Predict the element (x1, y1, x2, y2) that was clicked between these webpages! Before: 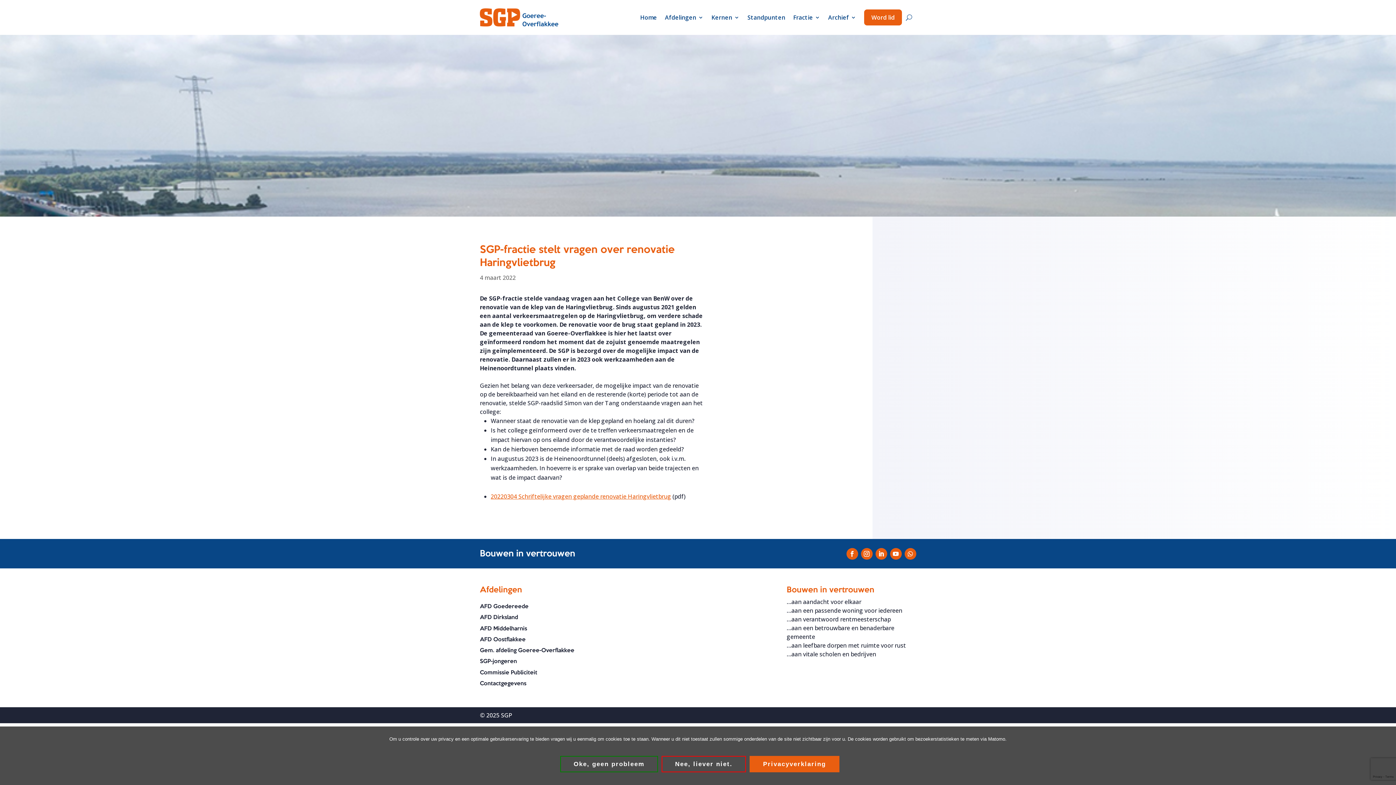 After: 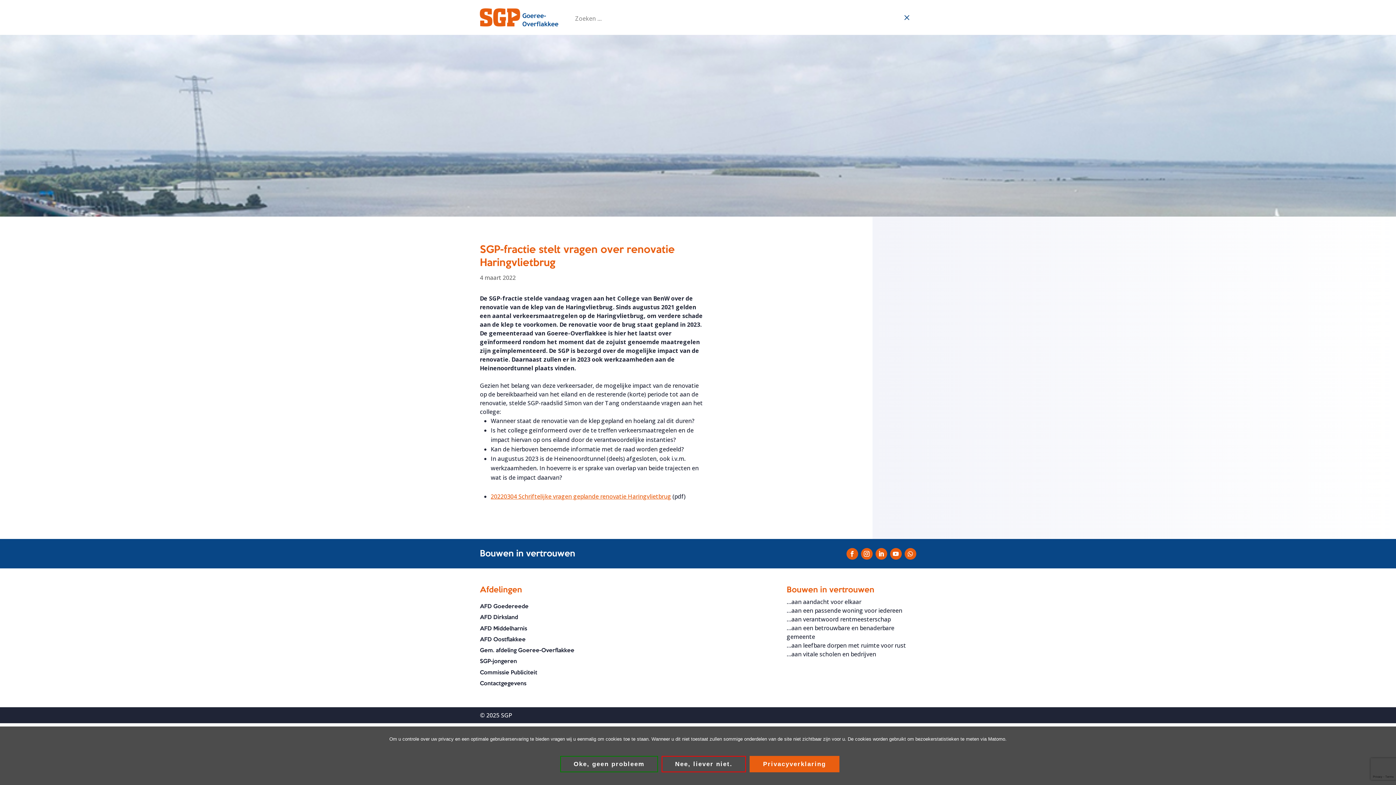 Action: bbox: (906, 3, 912, 31)